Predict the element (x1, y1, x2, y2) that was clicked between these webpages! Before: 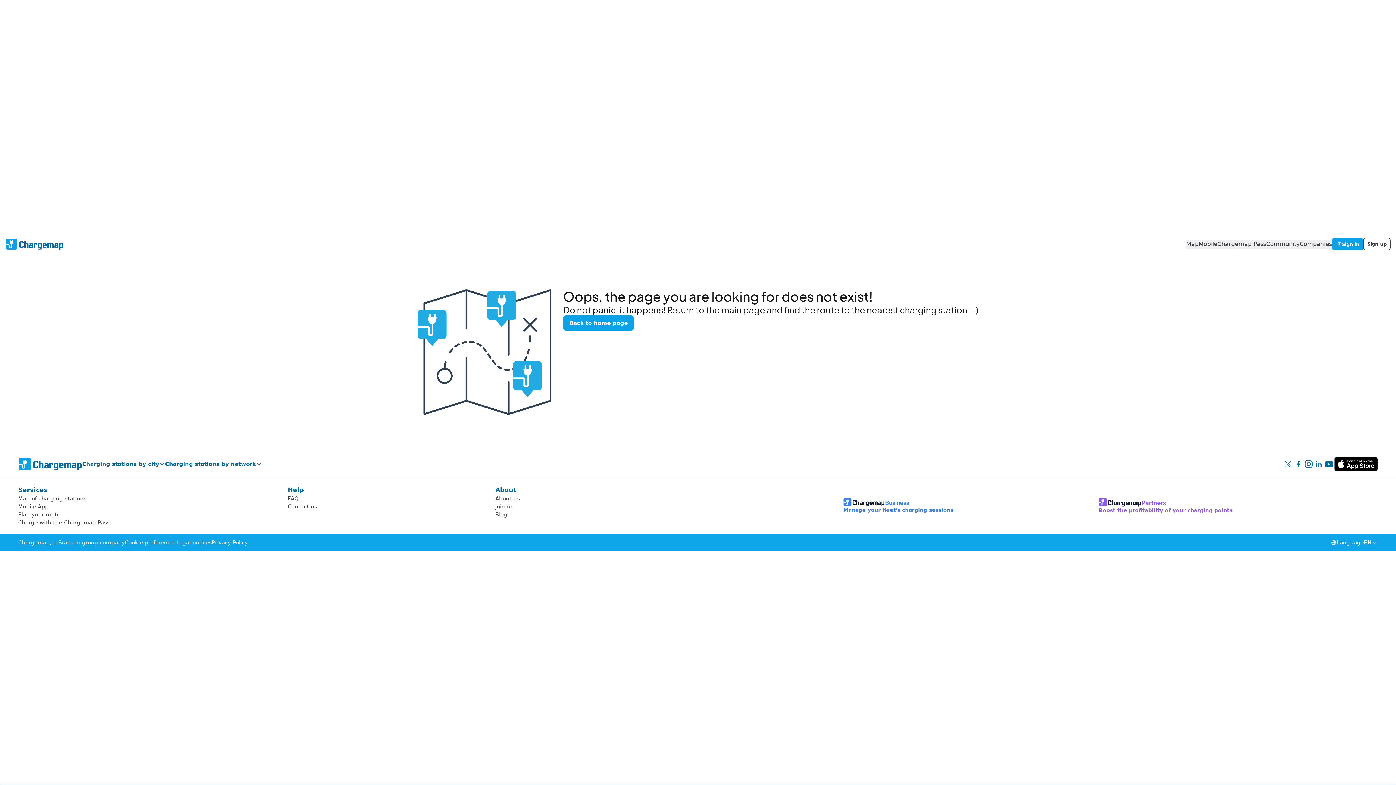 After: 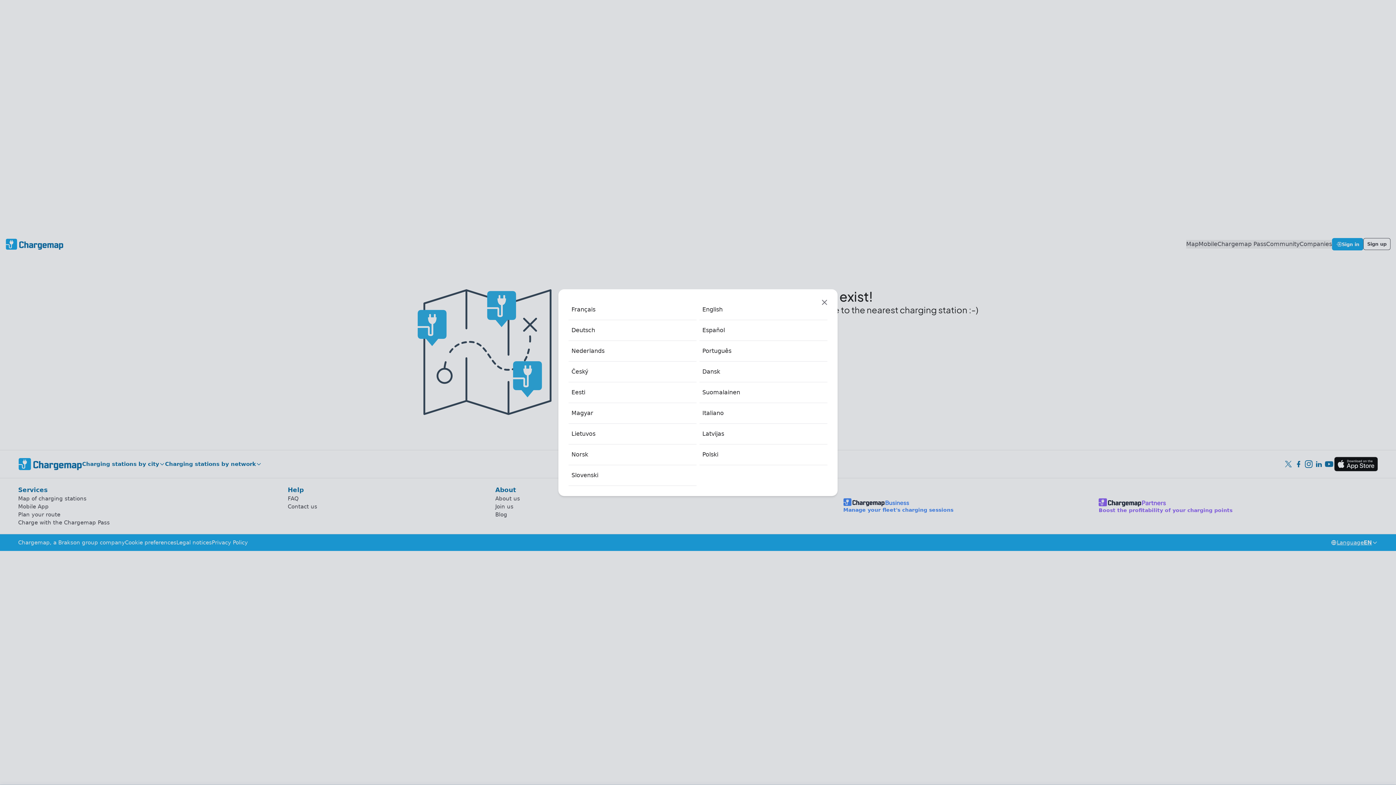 Action: bbox: (1331, 538, 1378, 546) label: Language
EN